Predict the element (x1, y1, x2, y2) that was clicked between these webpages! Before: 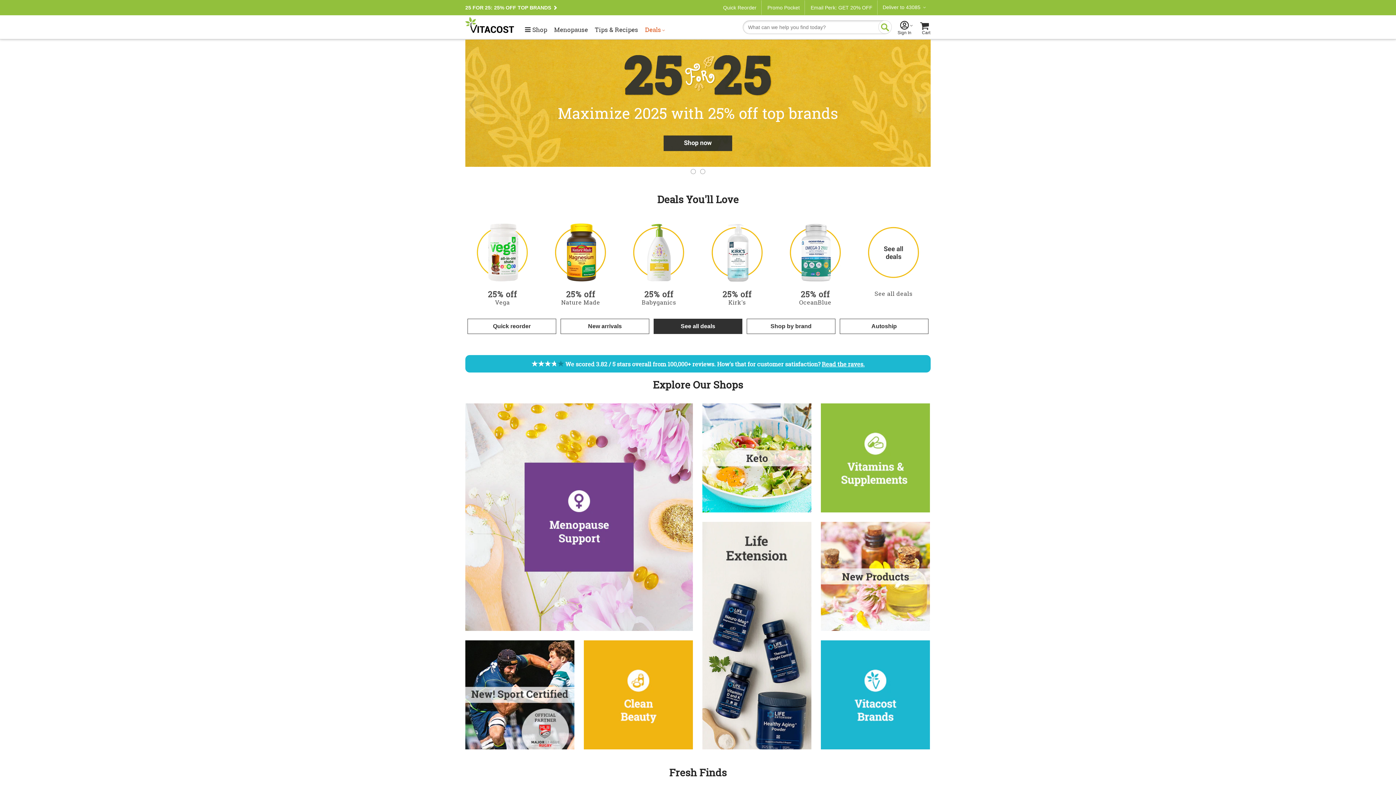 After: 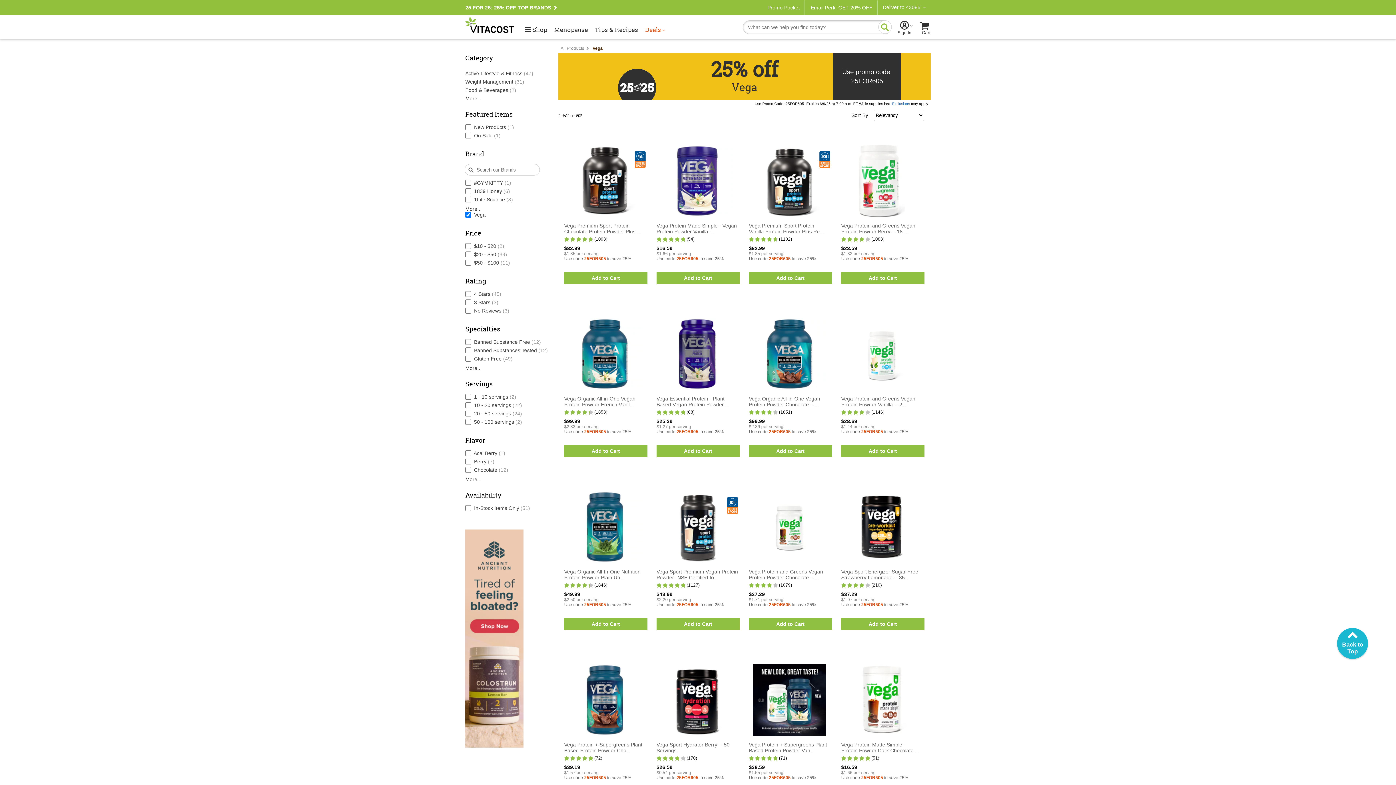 Action: bbox: (469, 219, 535, 286)